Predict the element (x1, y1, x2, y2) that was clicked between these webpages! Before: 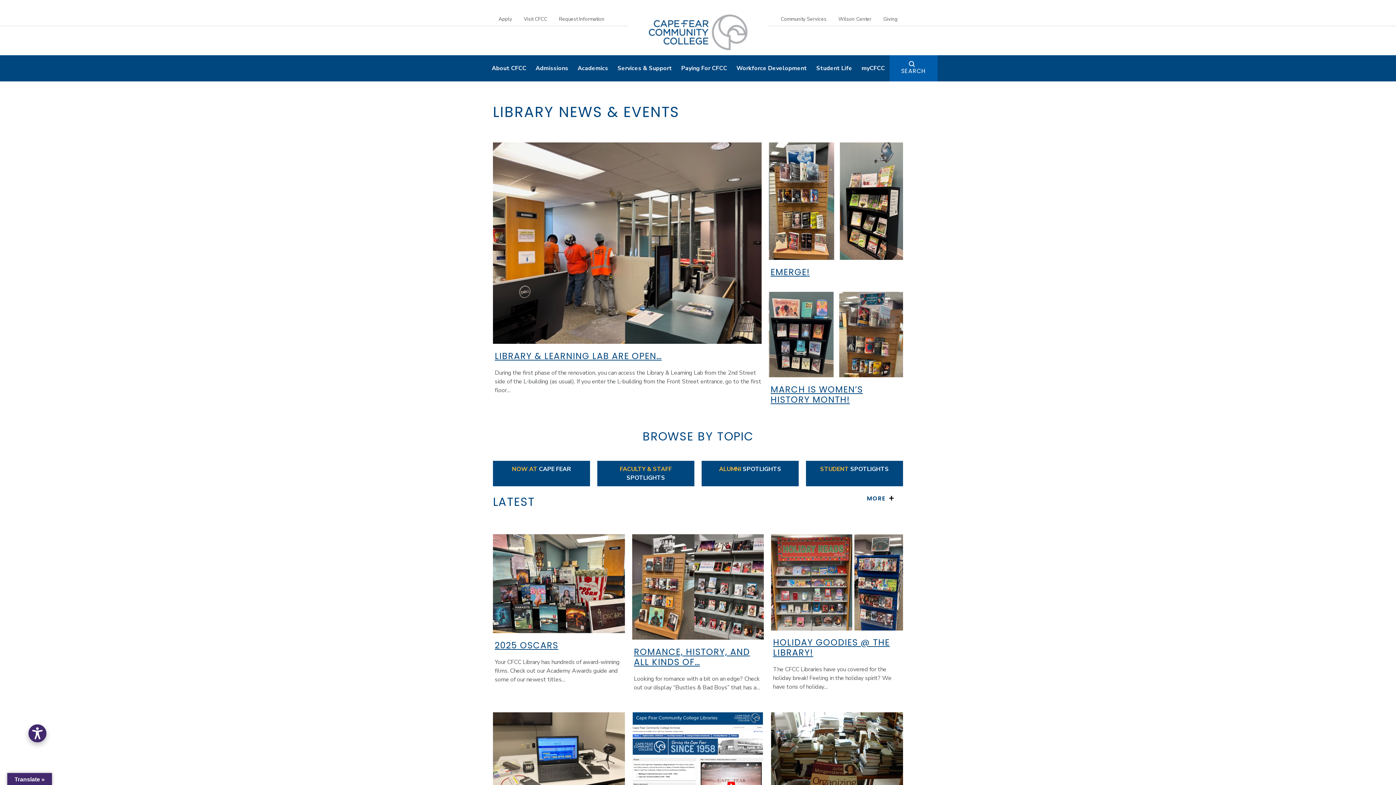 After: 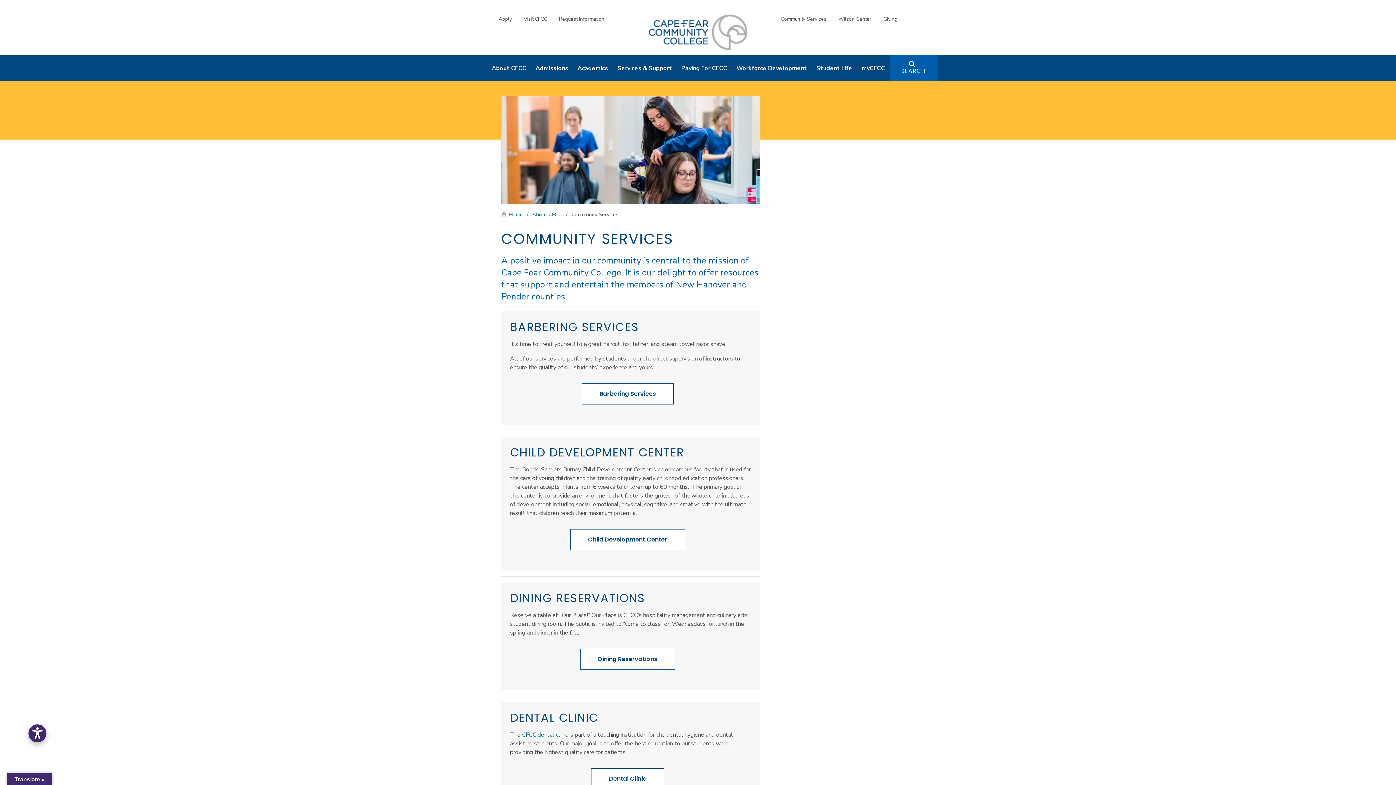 Action: bbox: (774, 14, 832, 23) label: Community Services